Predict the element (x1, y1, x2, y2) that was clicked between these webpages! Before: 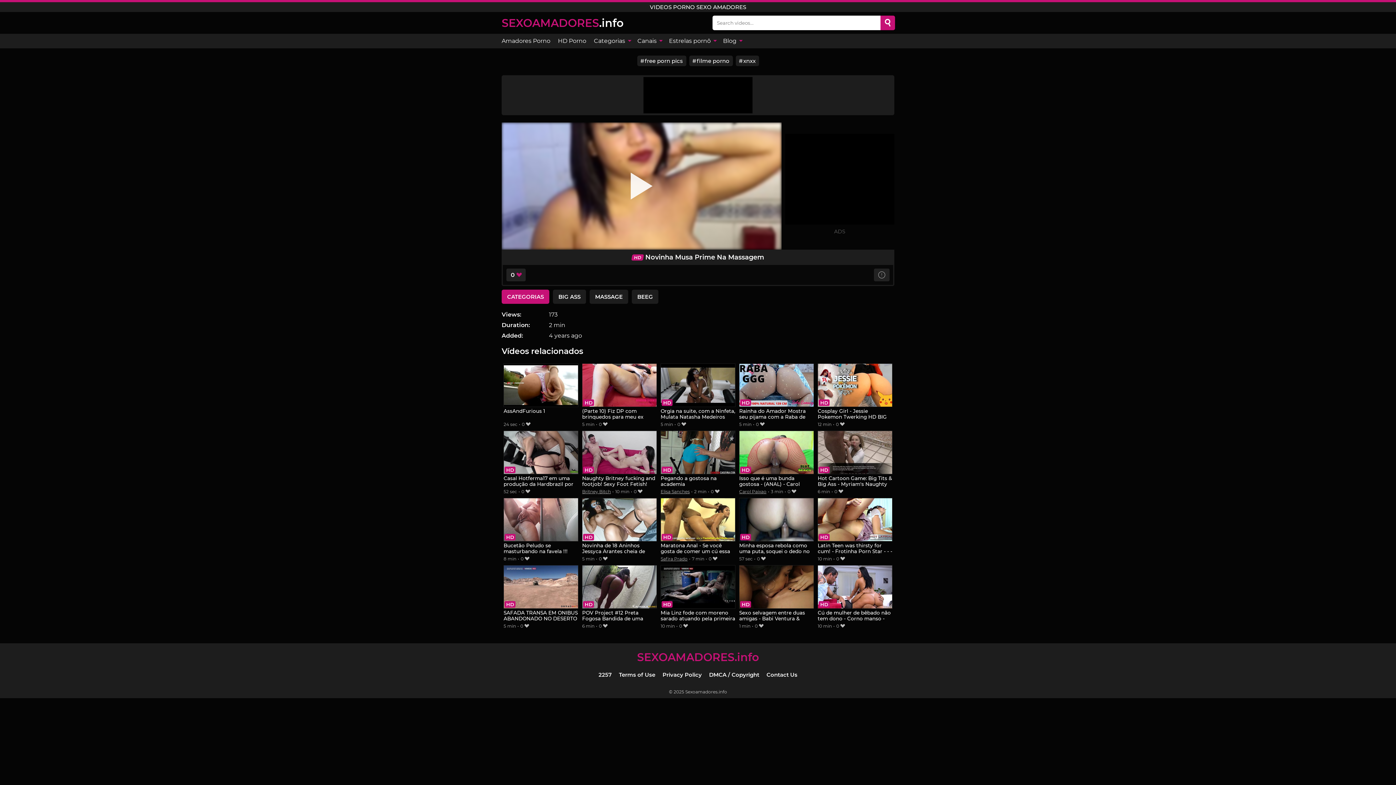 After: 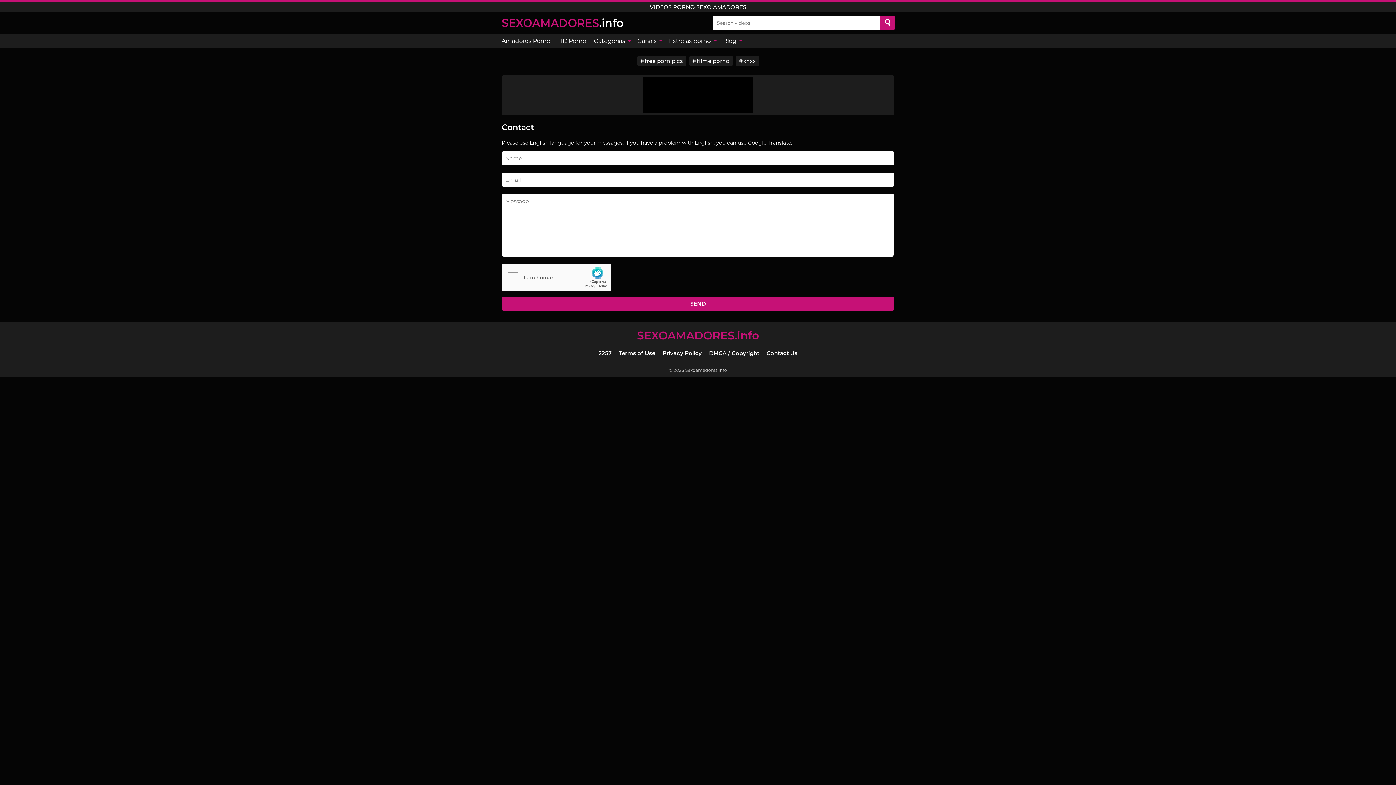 Action: label: Contact Us bbox: (766, 671, 797, 678)